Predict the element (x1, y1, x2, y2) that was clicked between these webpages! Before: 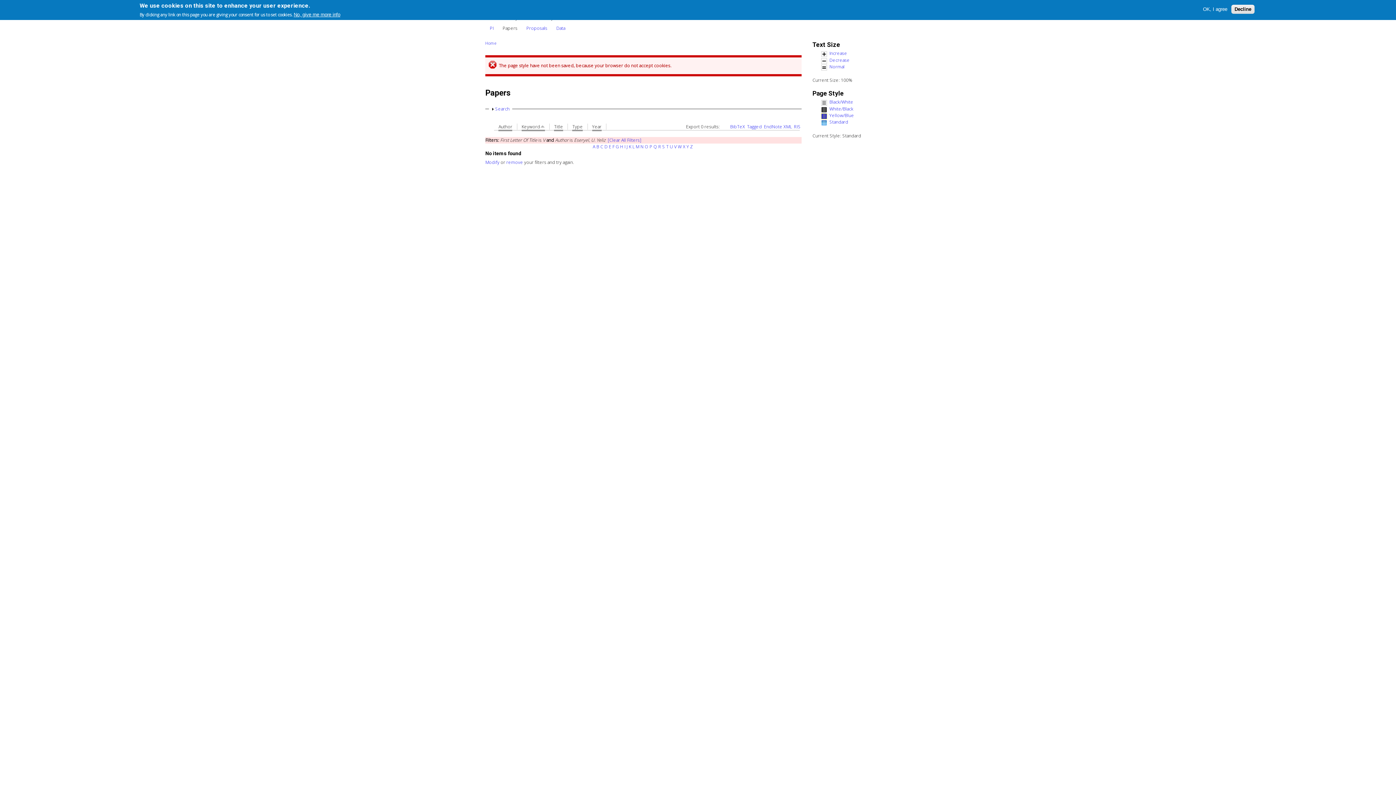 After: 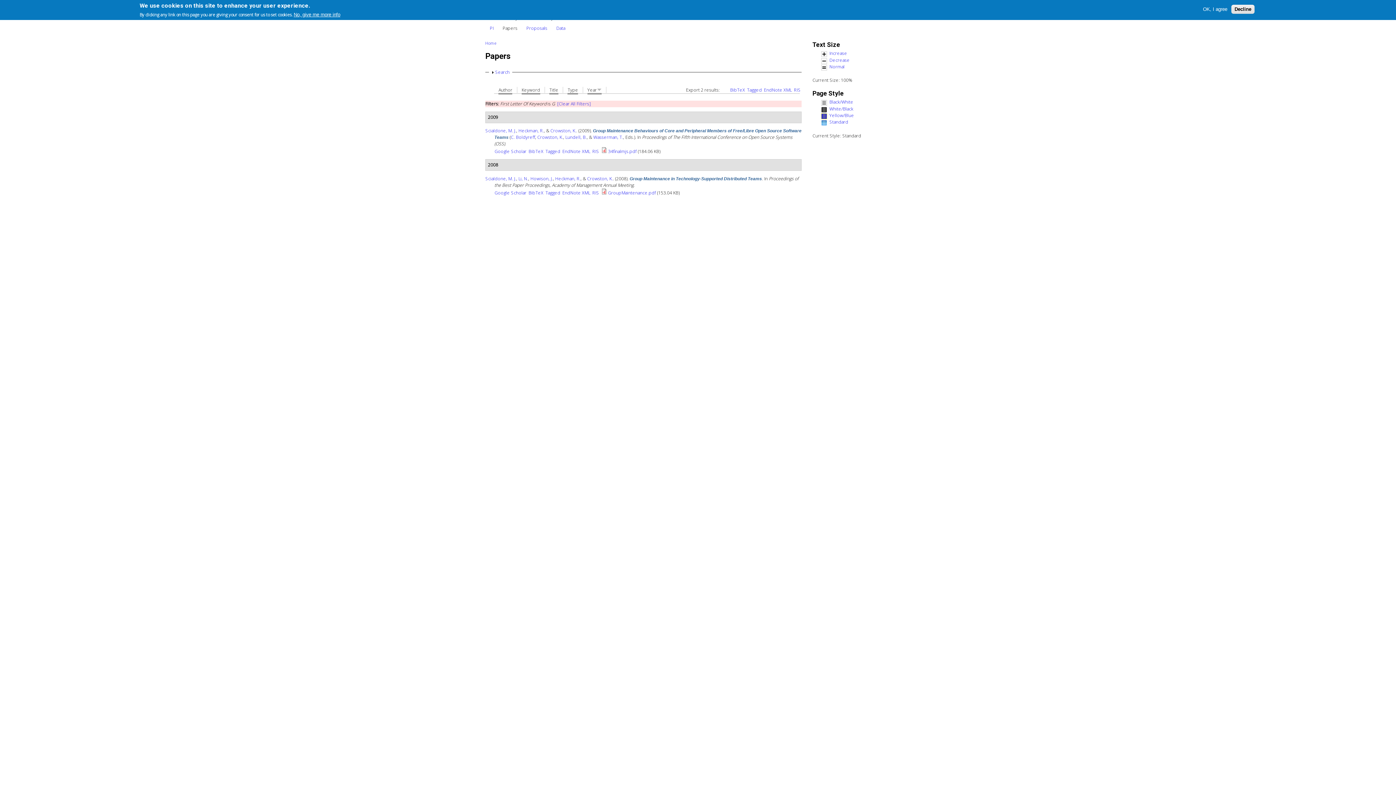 Action: bbox: (615, 143, 619, 149) label: G